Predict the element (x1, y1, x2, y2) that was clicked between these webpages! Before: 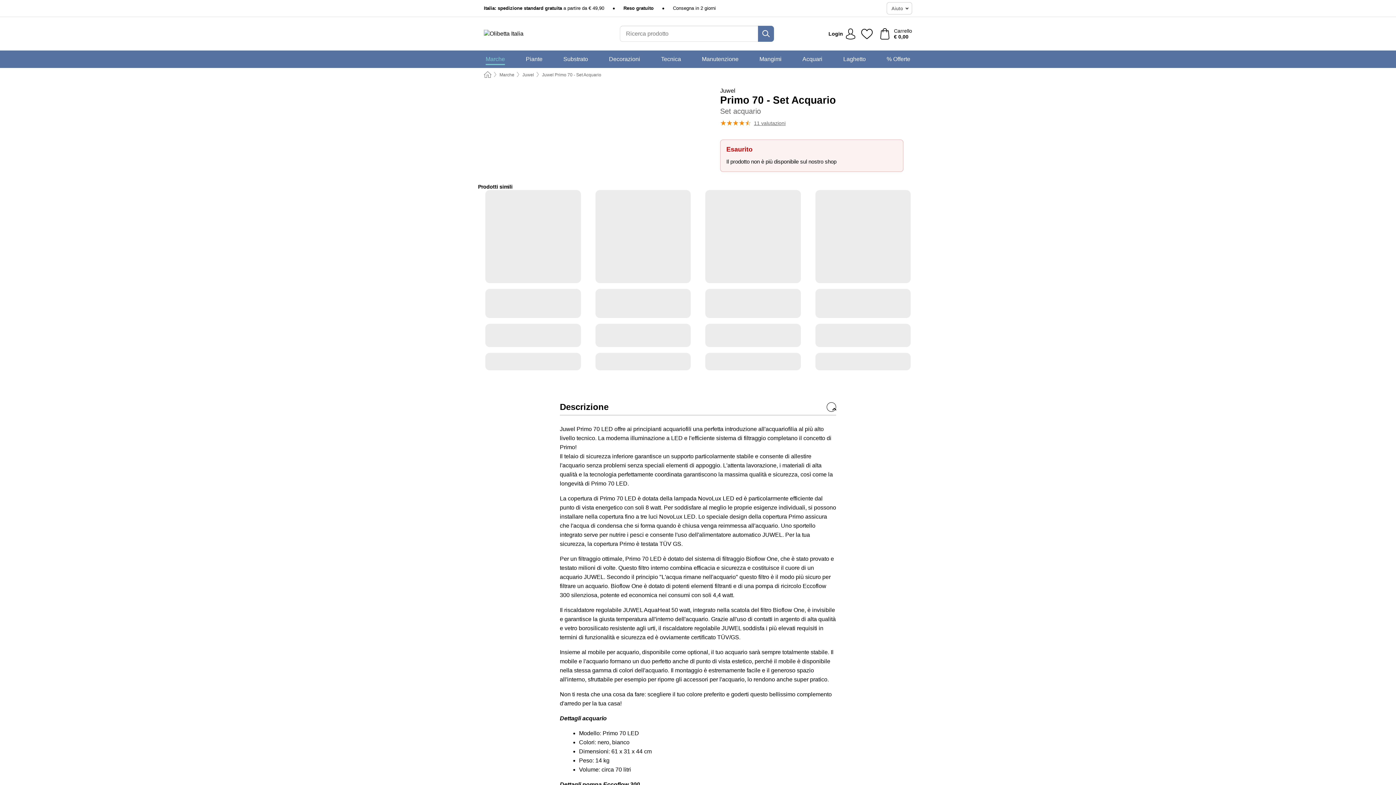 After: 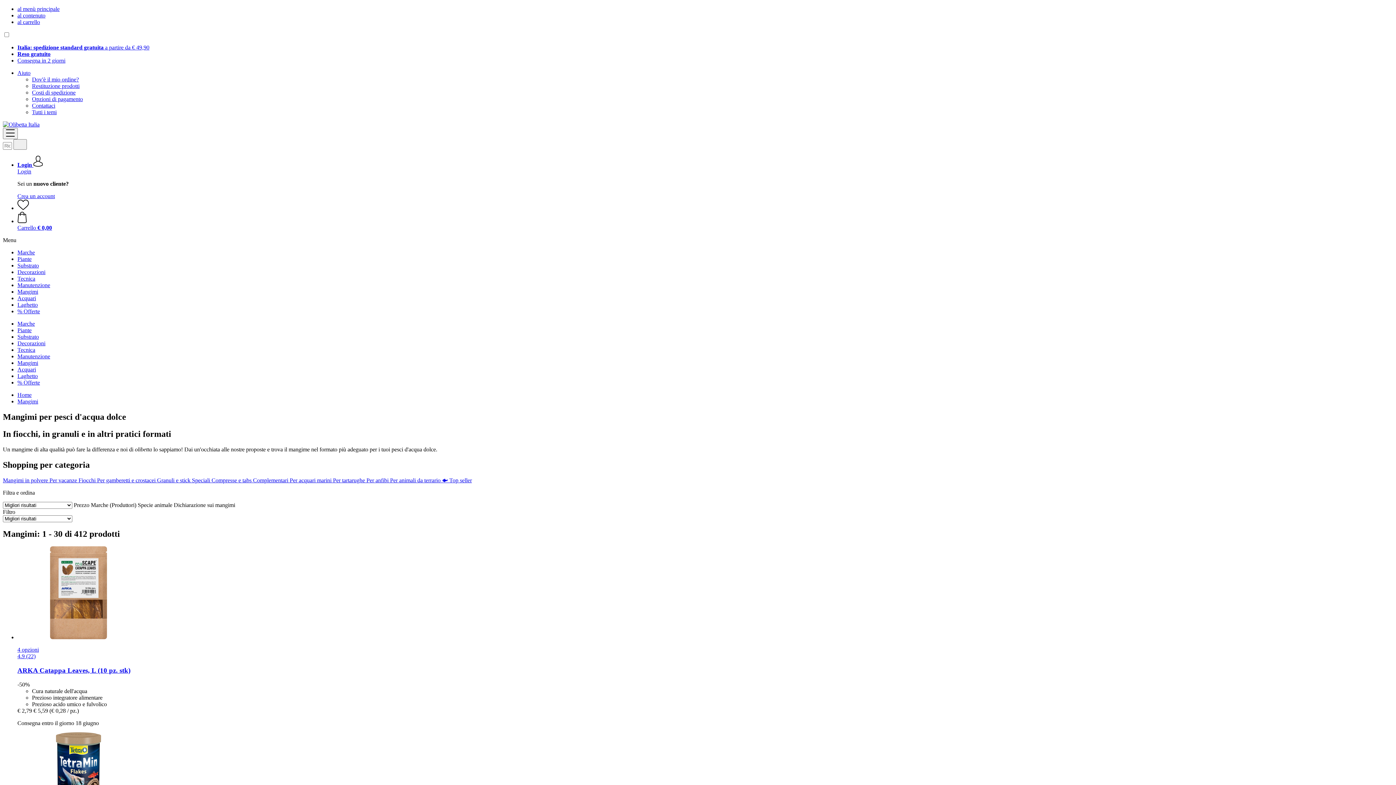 Action: label: Mangimi bbox: (759, 50, 781, 68)